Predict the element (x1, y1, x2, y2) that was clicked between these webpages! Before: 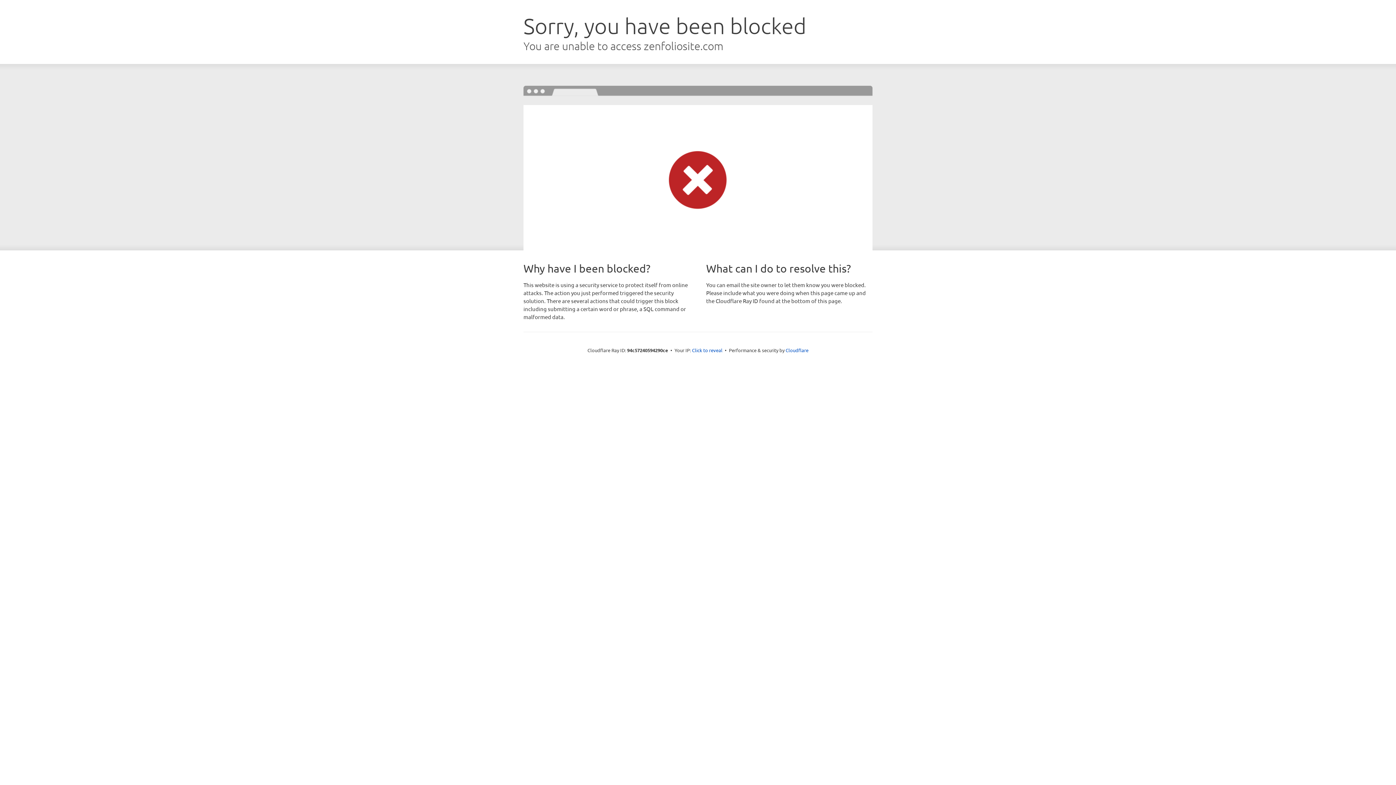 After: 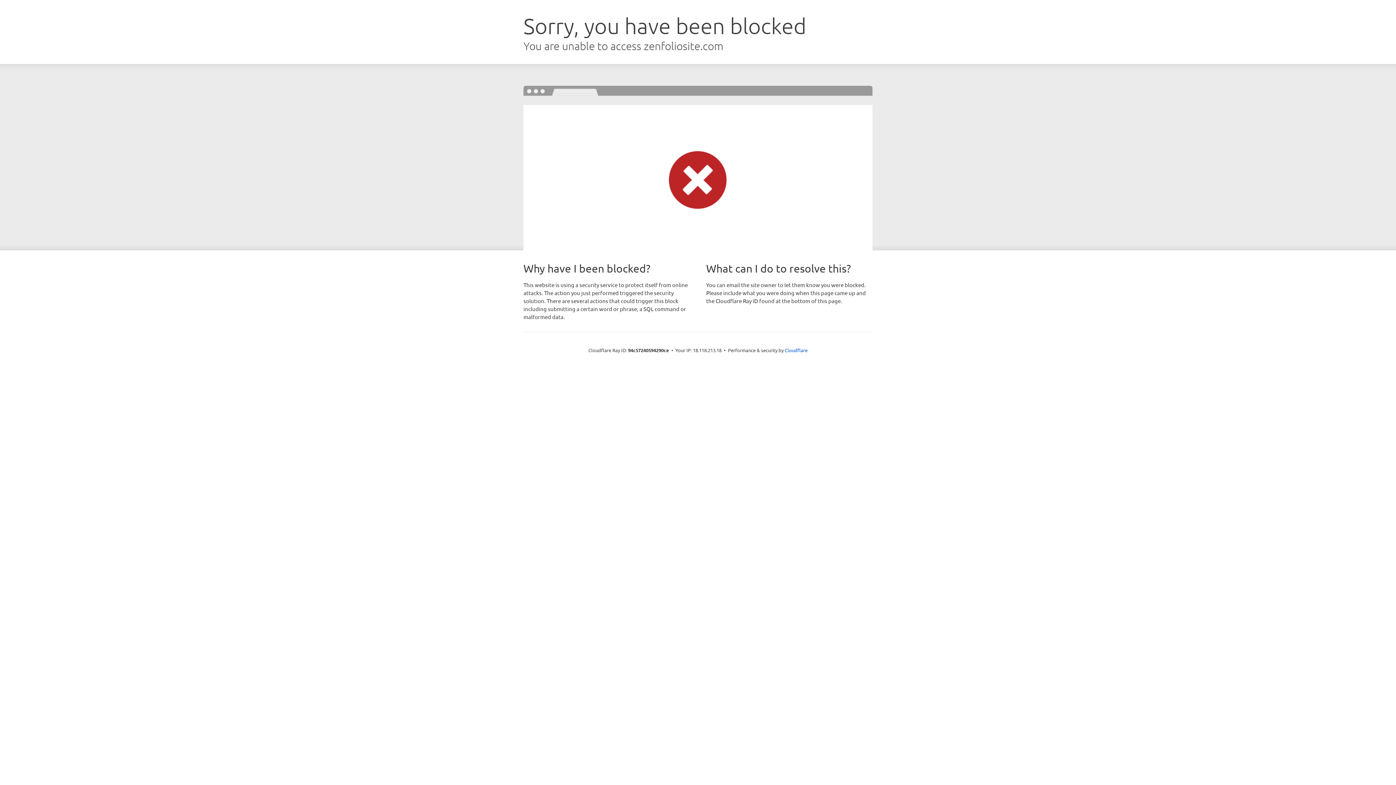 Action: label: Click to reveal bbox: (692, 346, 722, 353)